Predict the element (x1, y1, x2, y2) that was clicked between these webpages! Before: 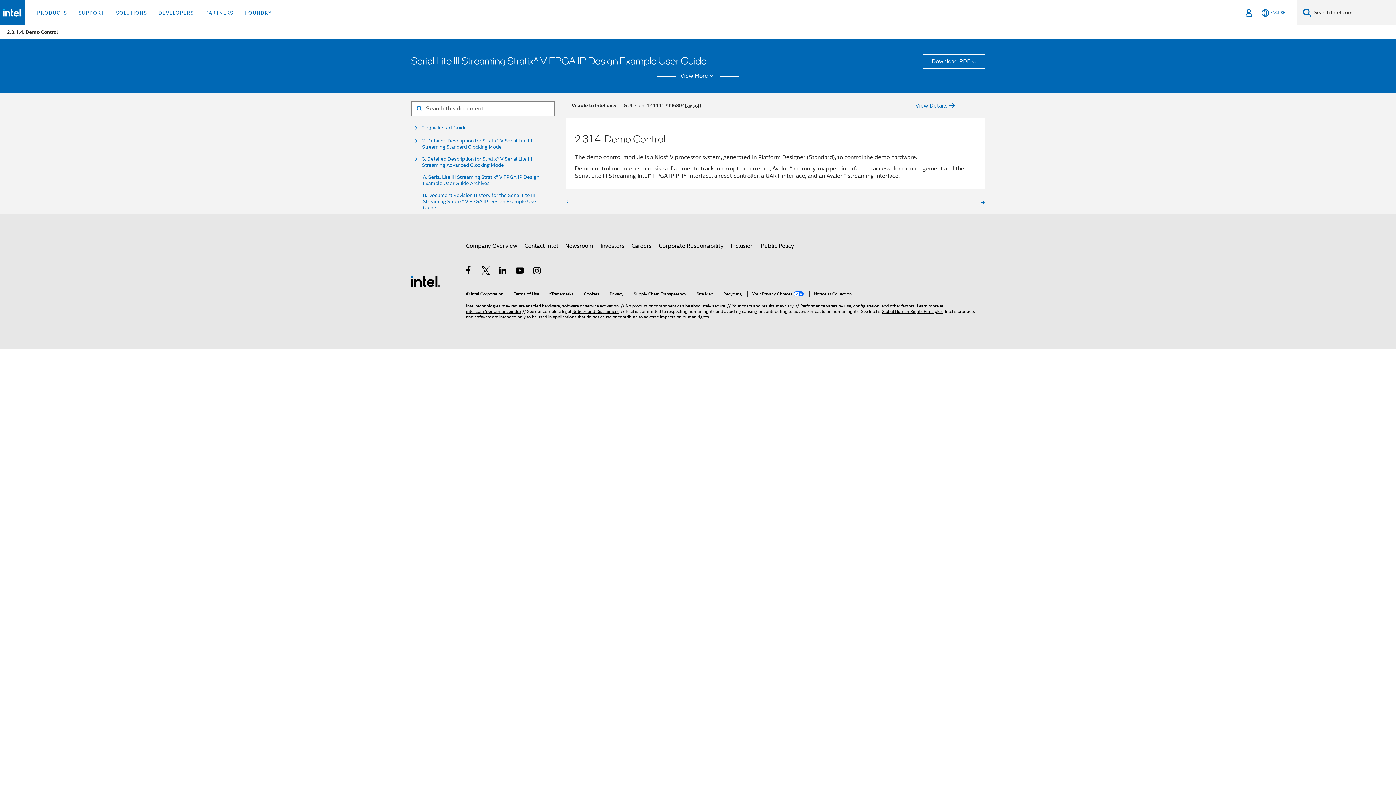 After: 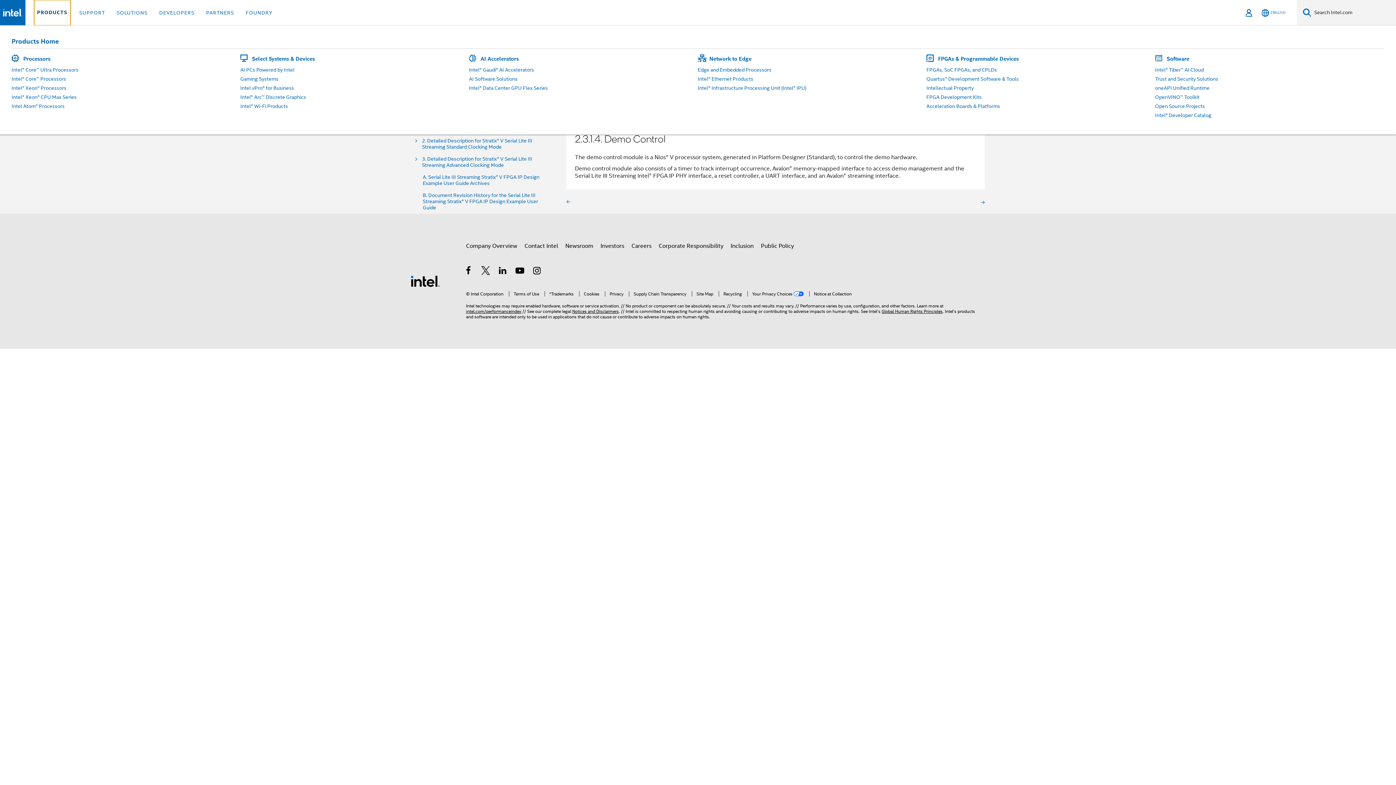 Action: label: PRODUCTS bbox: (34, 0, 69, 25)